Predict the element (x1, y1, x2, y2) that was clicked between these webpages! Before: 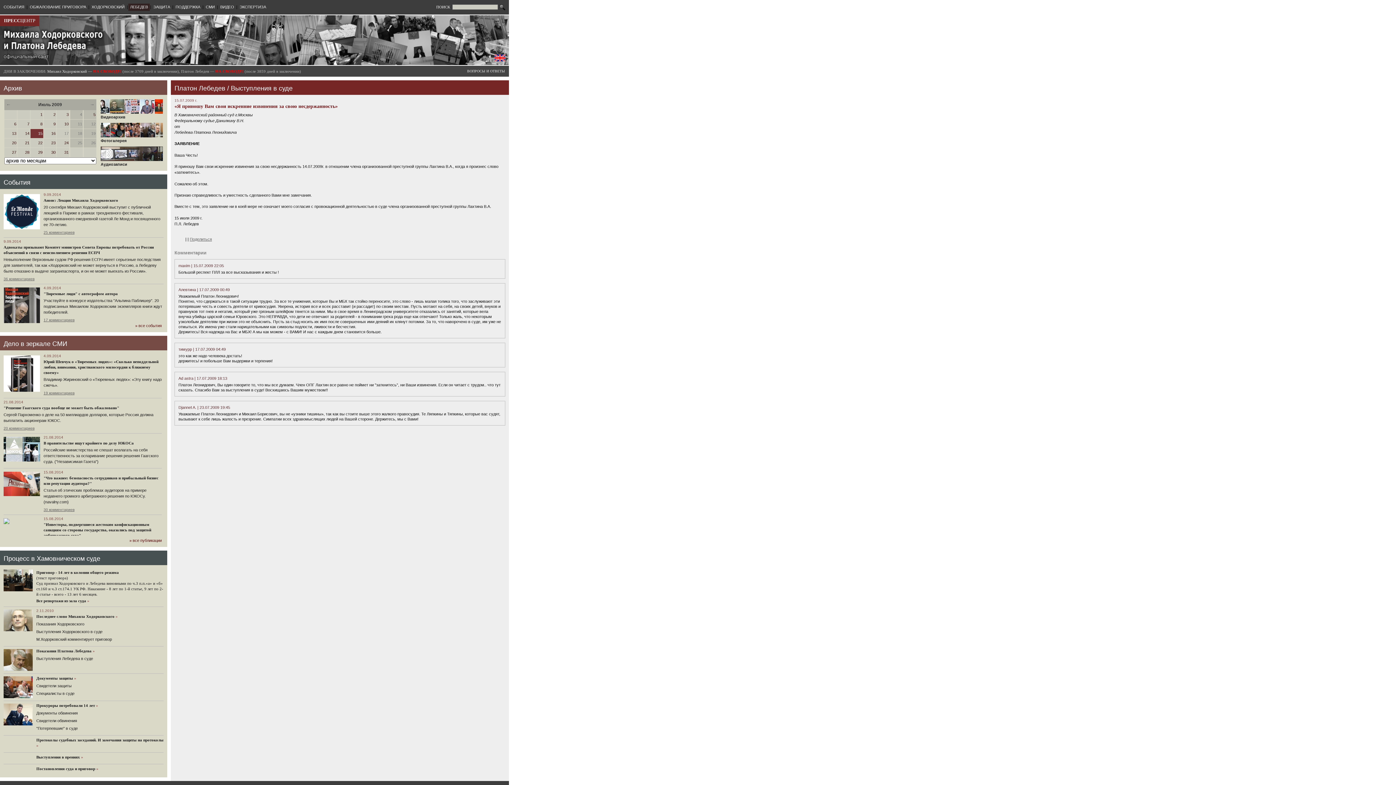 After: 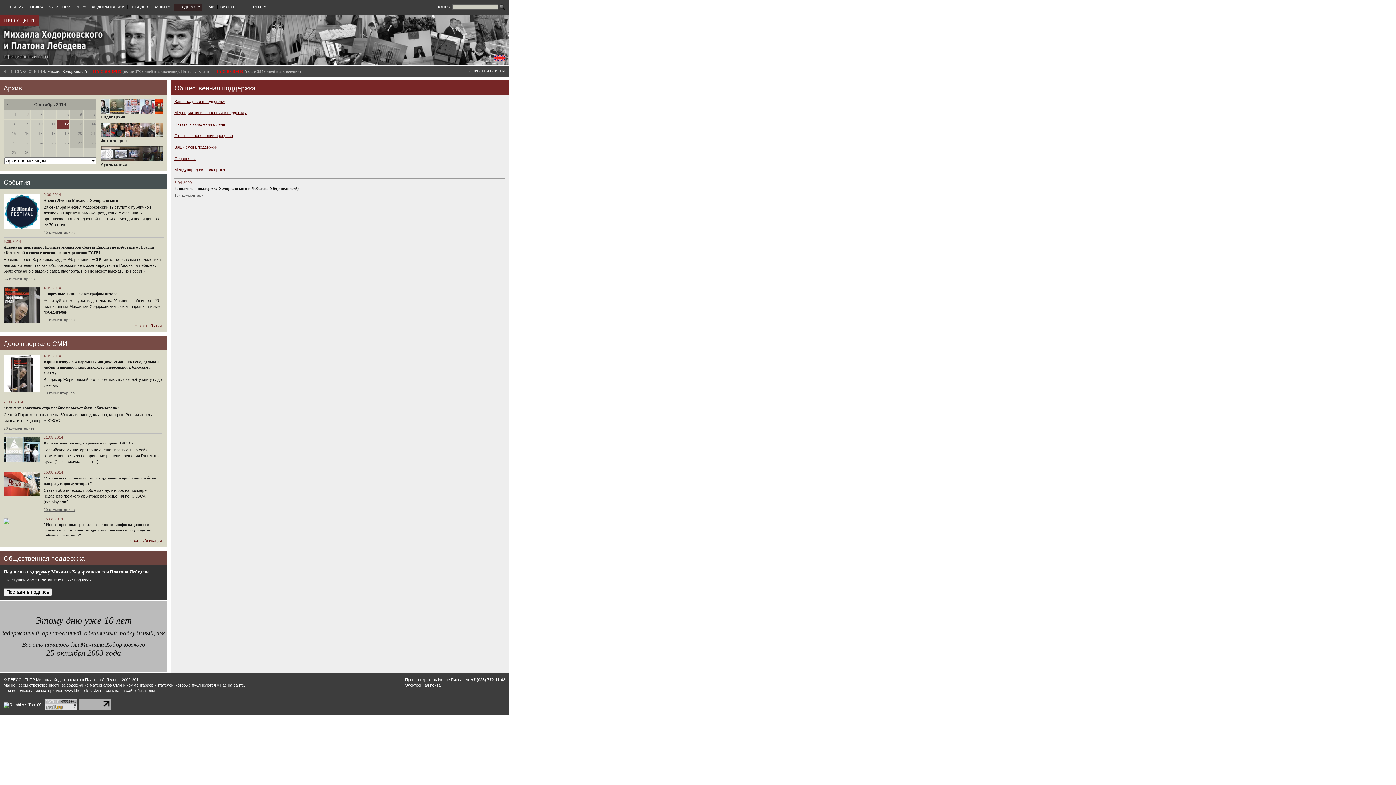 Action: label: ПОДДЕРЖКА bbox: (175, 4, 200, 9)